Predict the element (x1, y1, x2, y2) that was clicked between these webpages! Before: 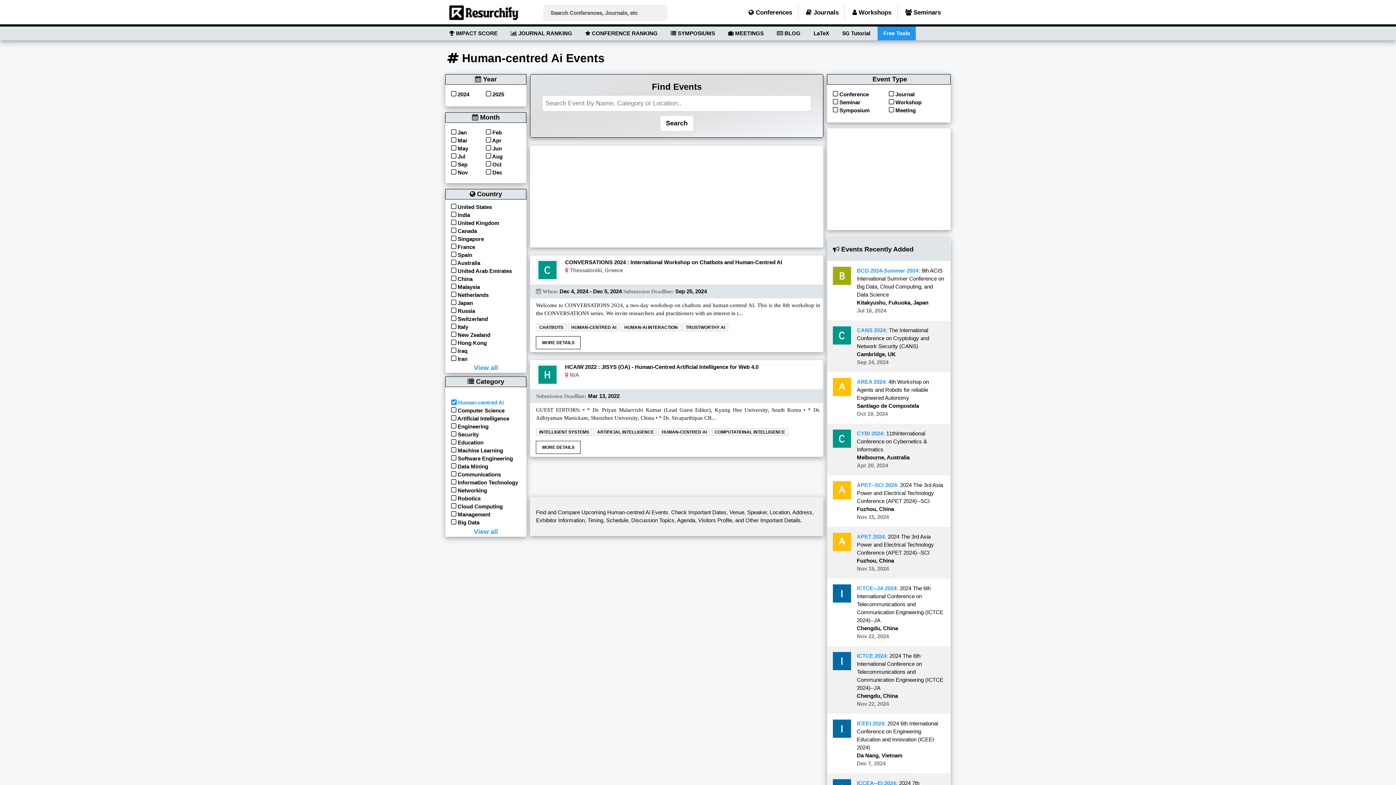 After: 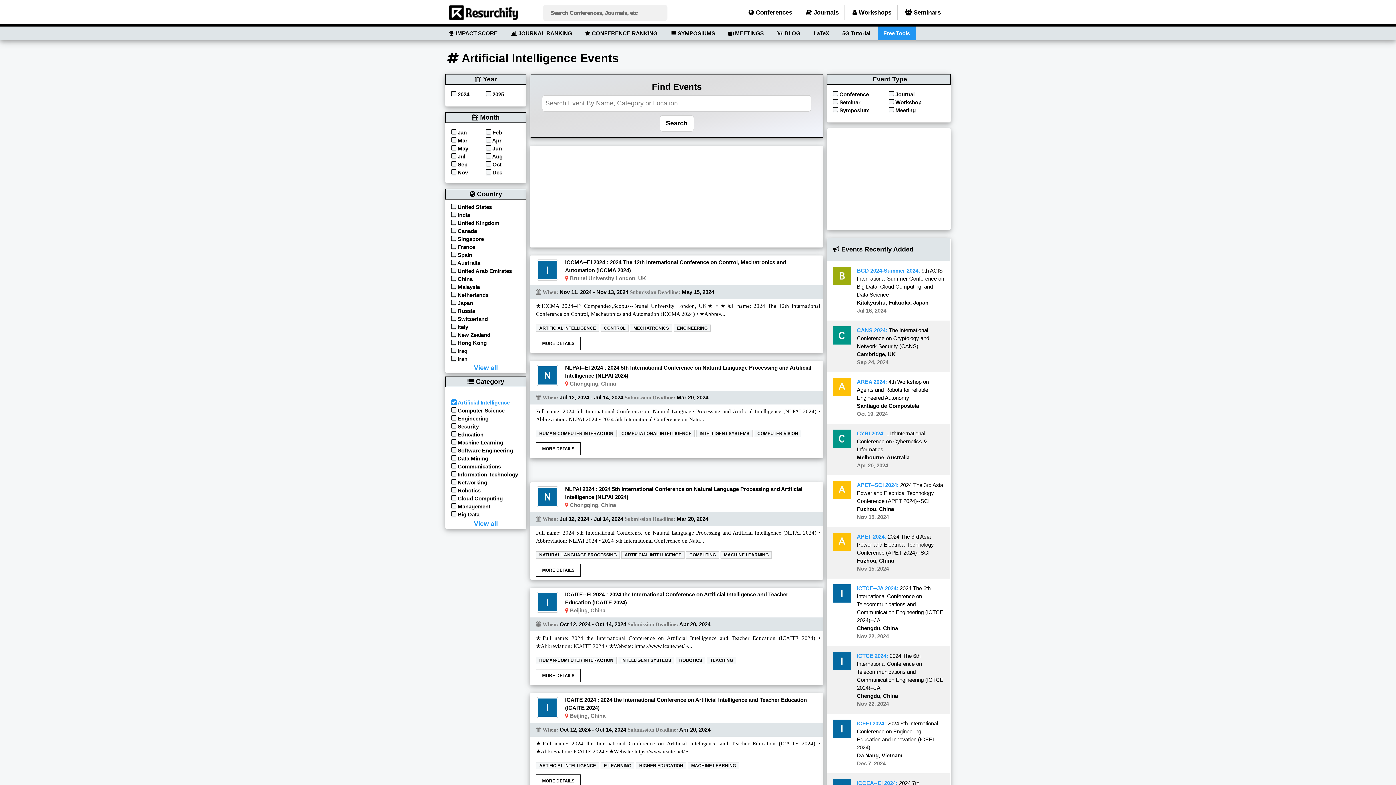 Action: label:  Artificial Intelligence bbox: (451, 415, 509, 421)